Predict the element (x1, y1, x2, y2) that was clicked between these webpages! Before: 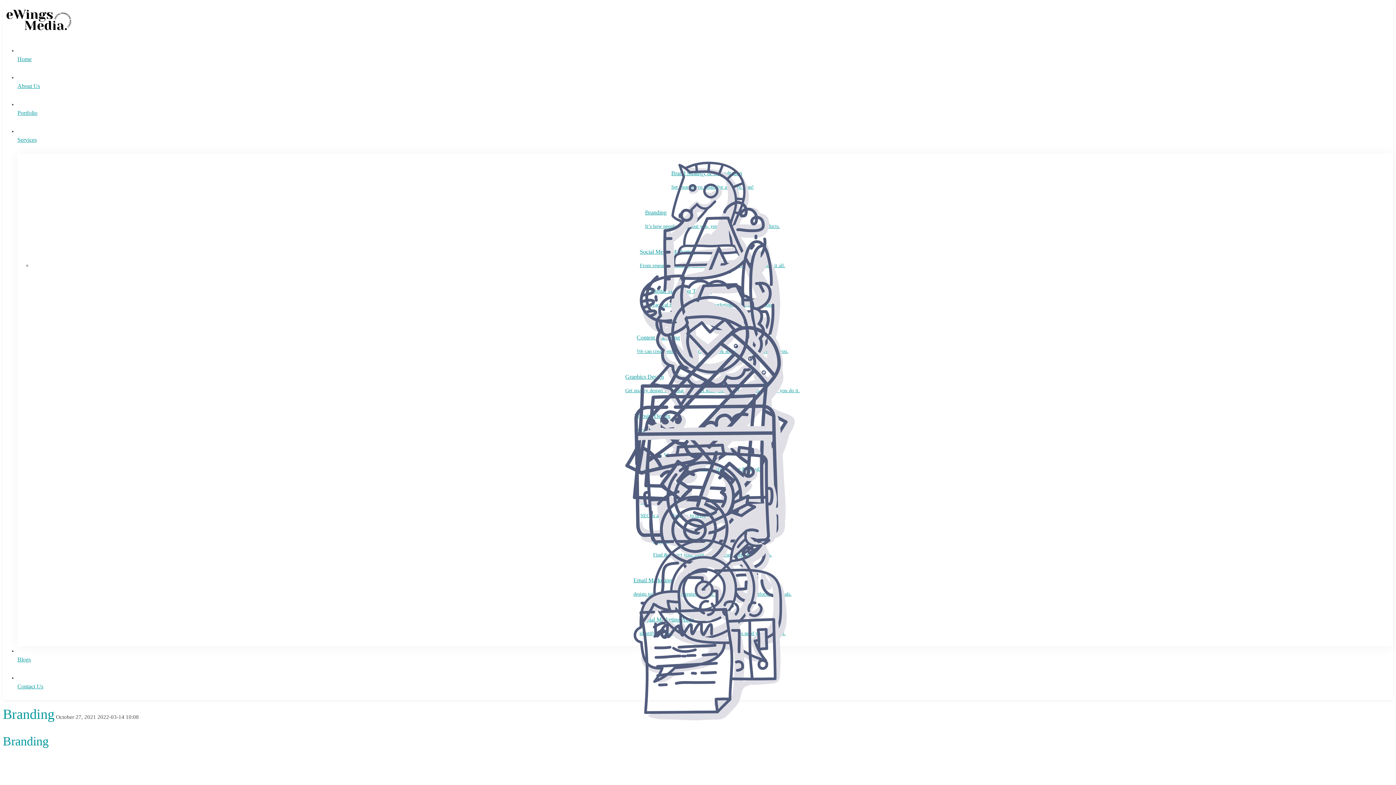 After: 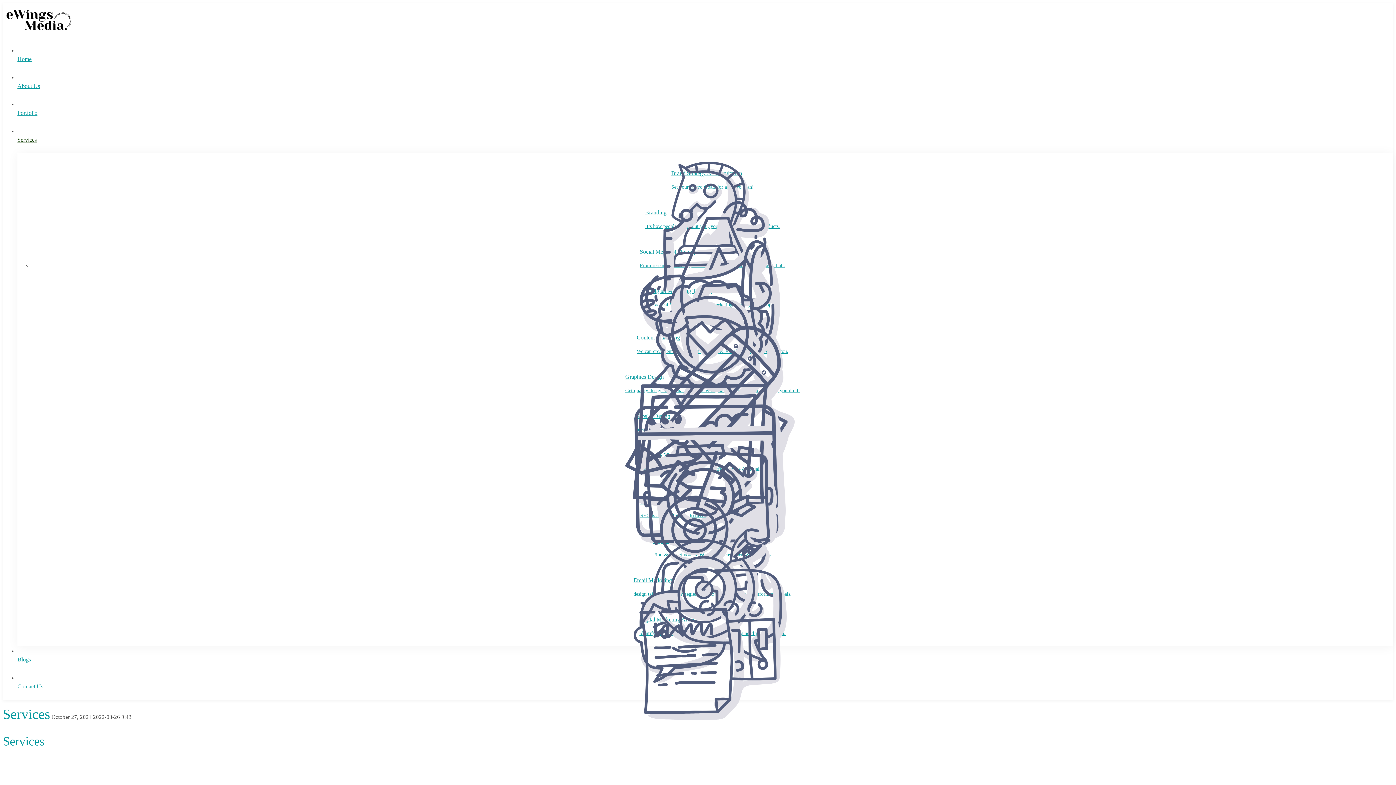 Action: label: Services bbox: (17, 118, 1393, 160)